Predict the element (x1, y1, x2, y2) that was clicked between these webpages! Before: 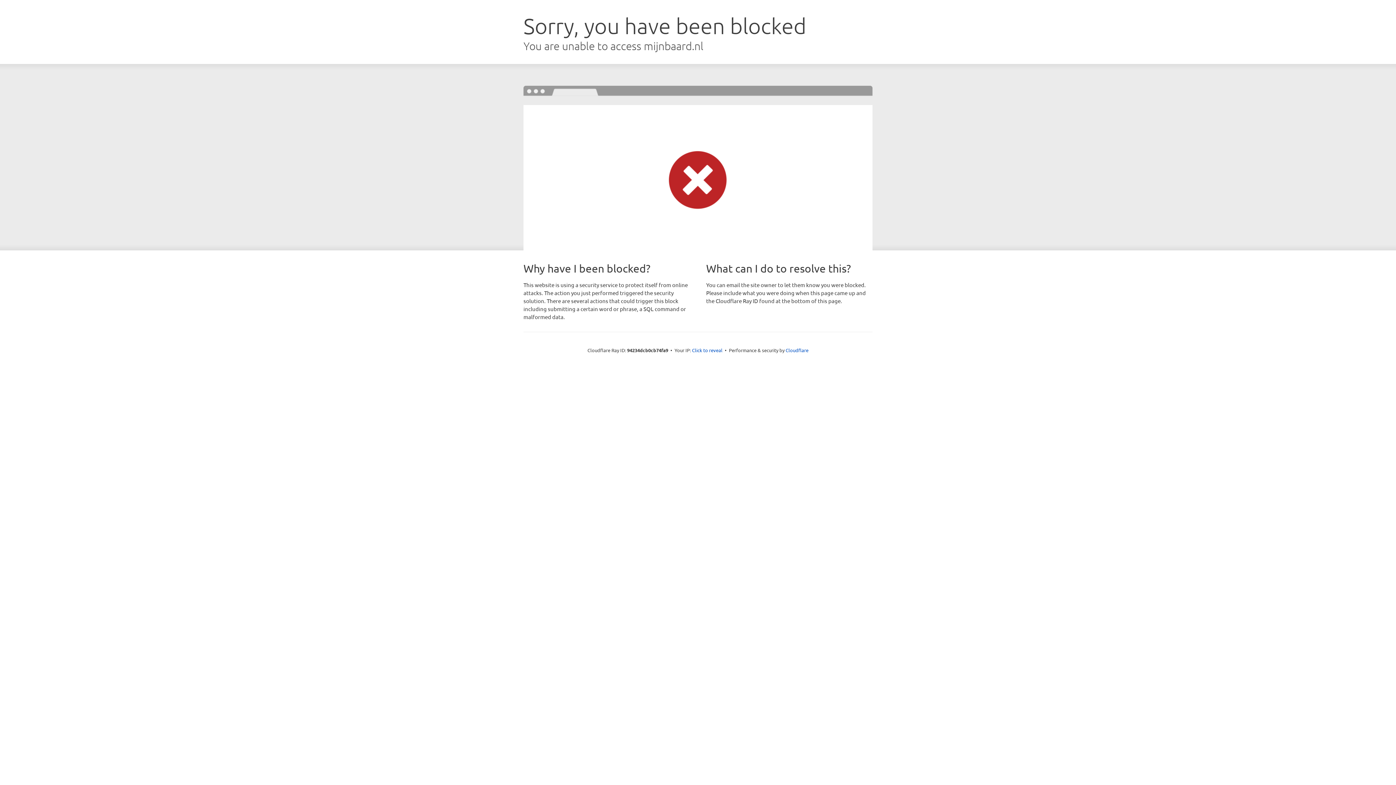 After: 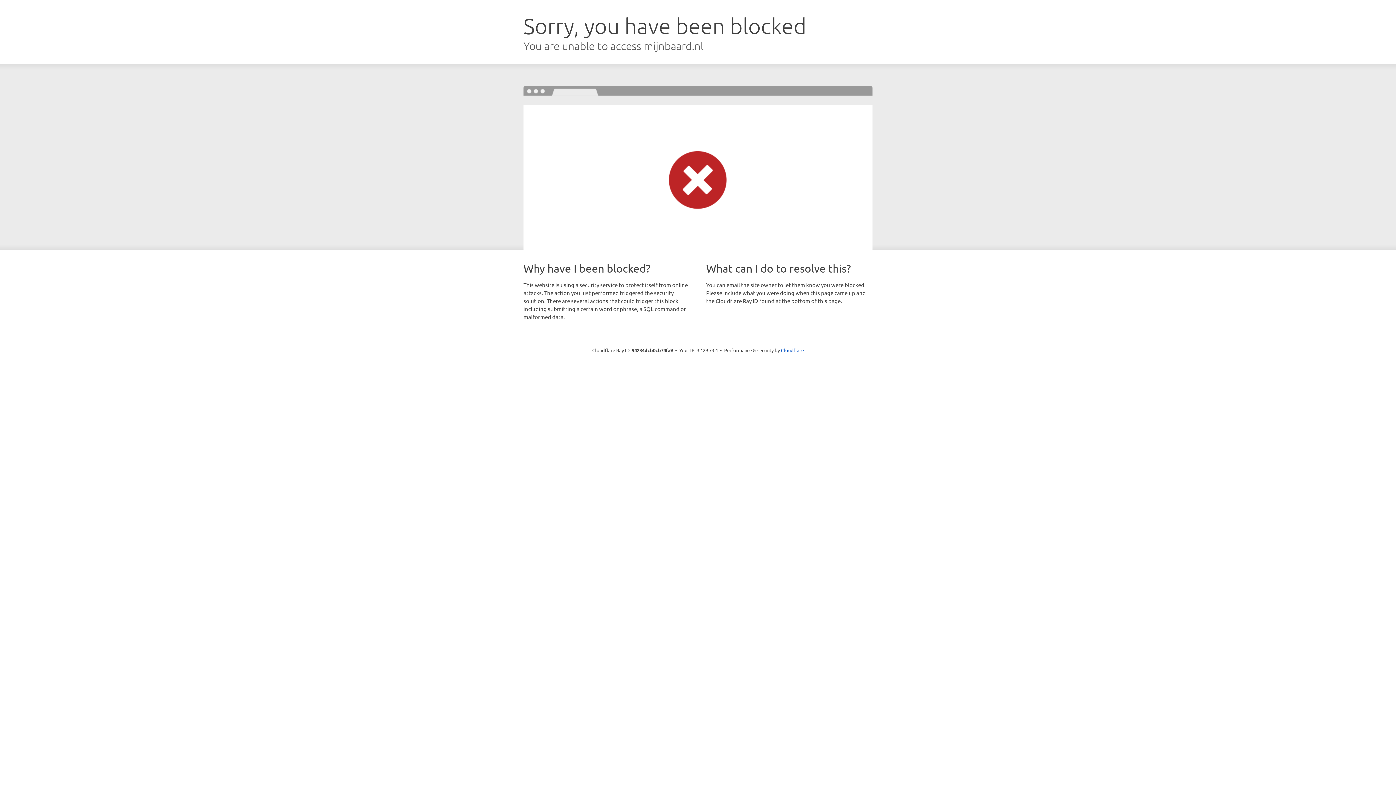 Action: label: Click to reveal bbox: (692, 346, 722, 353)